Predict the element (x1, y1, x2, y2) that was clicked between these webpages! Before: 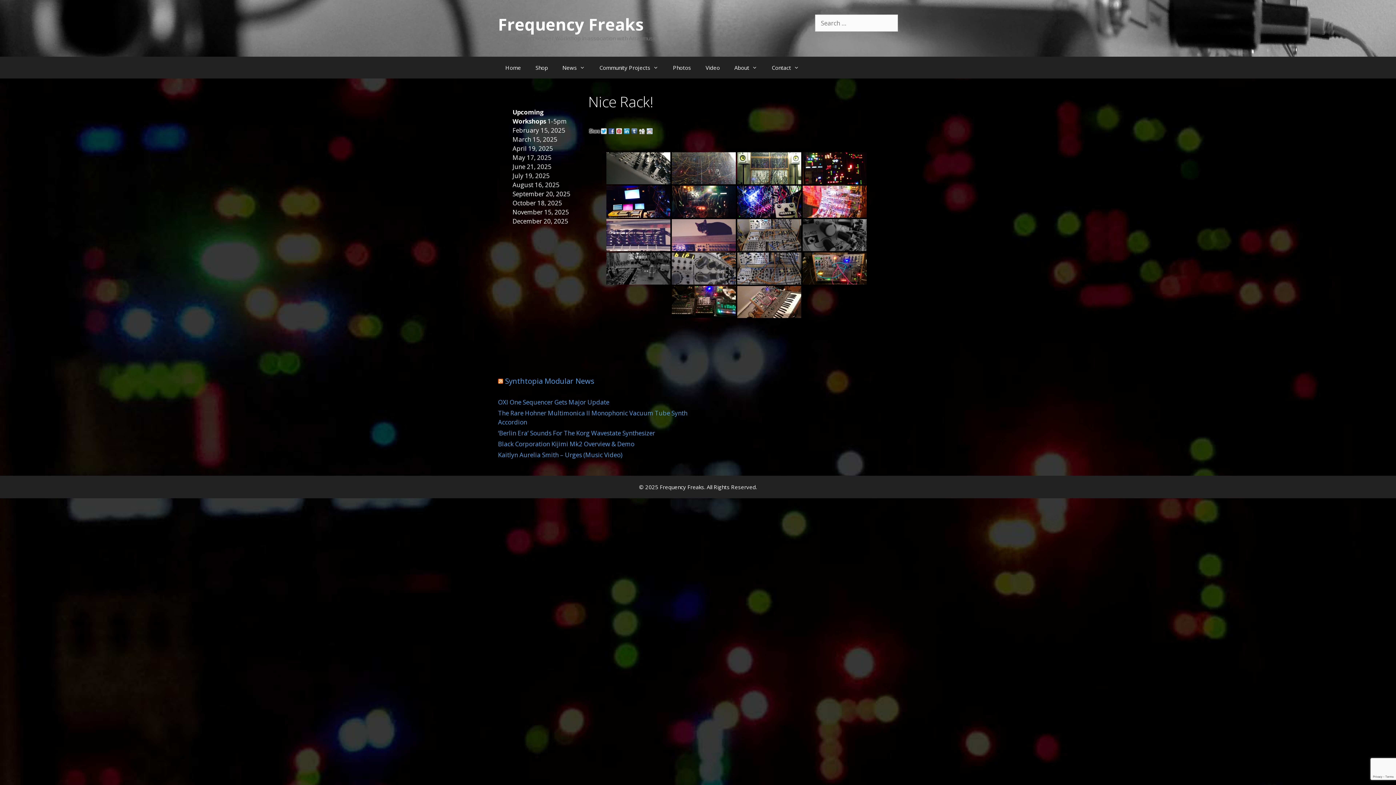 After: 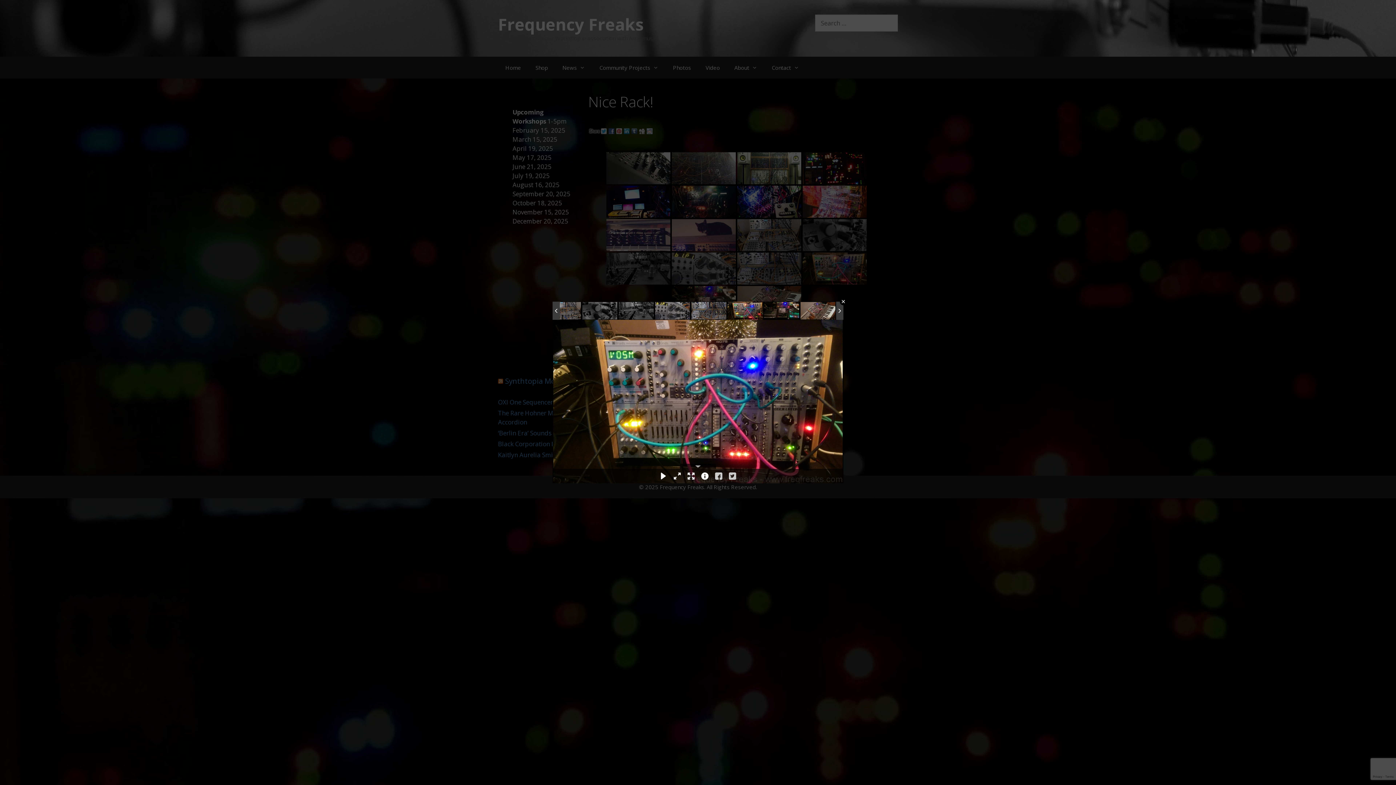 Action: bbox: (802, 252, 866, 284)